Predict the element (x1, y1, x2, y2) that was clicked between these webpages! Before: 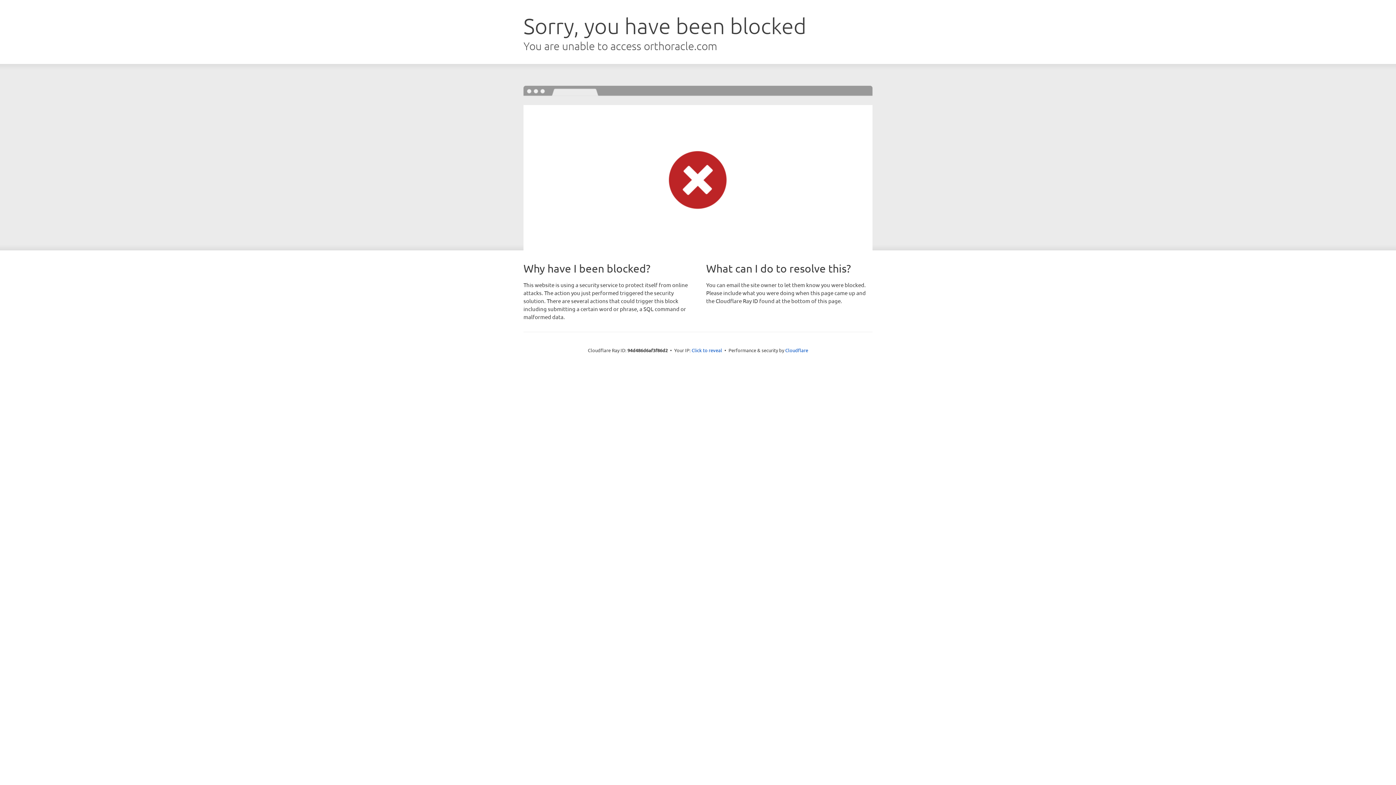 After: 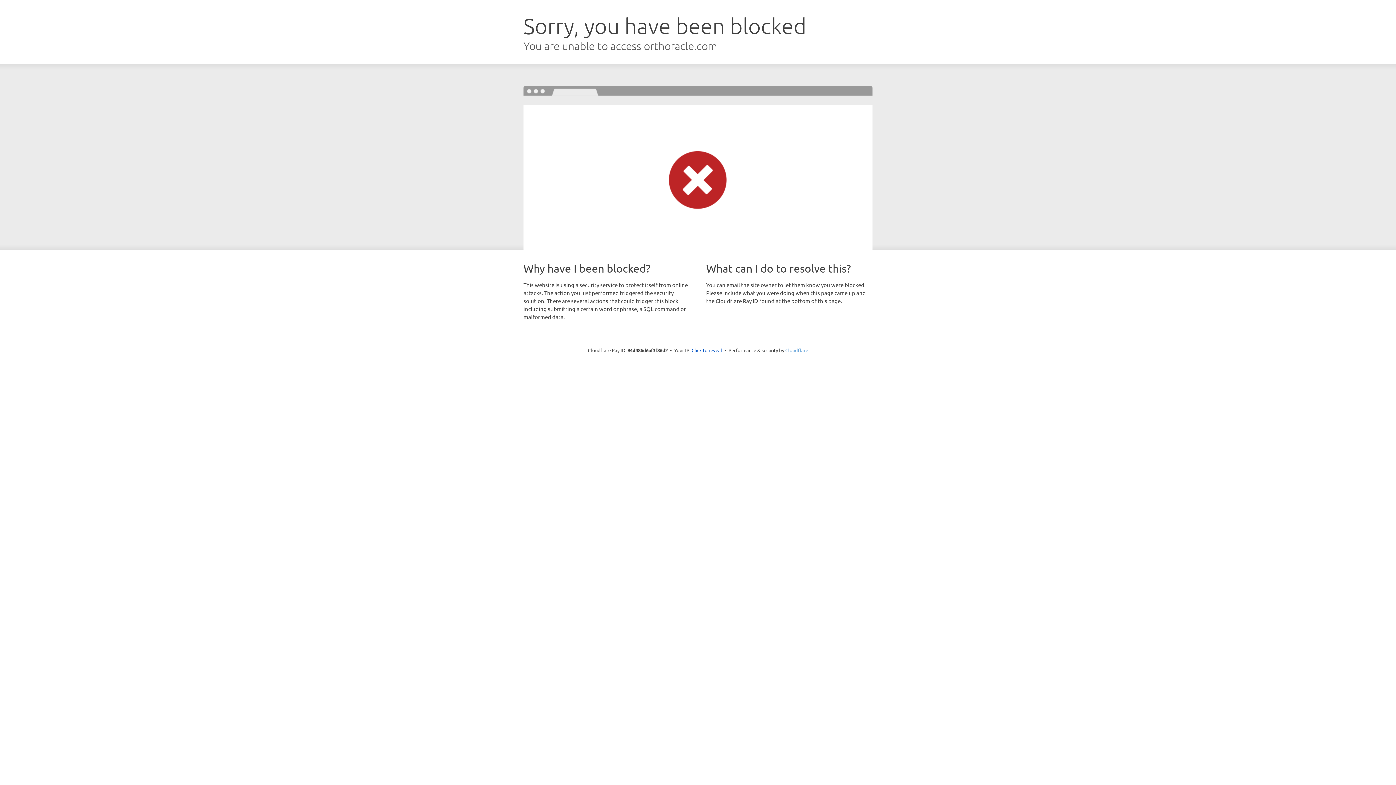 Action: bbox: (785, 347, 808, 353) label: Cloudflare